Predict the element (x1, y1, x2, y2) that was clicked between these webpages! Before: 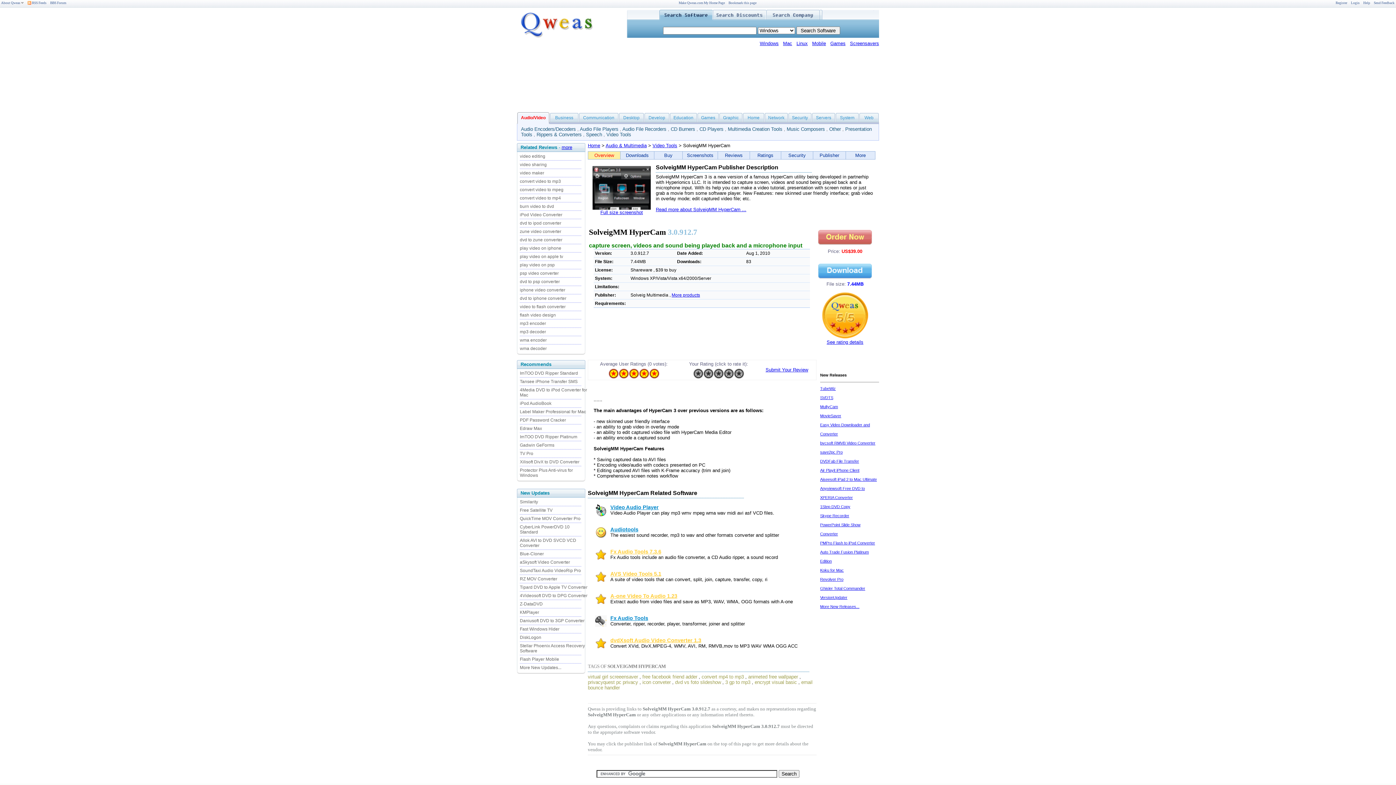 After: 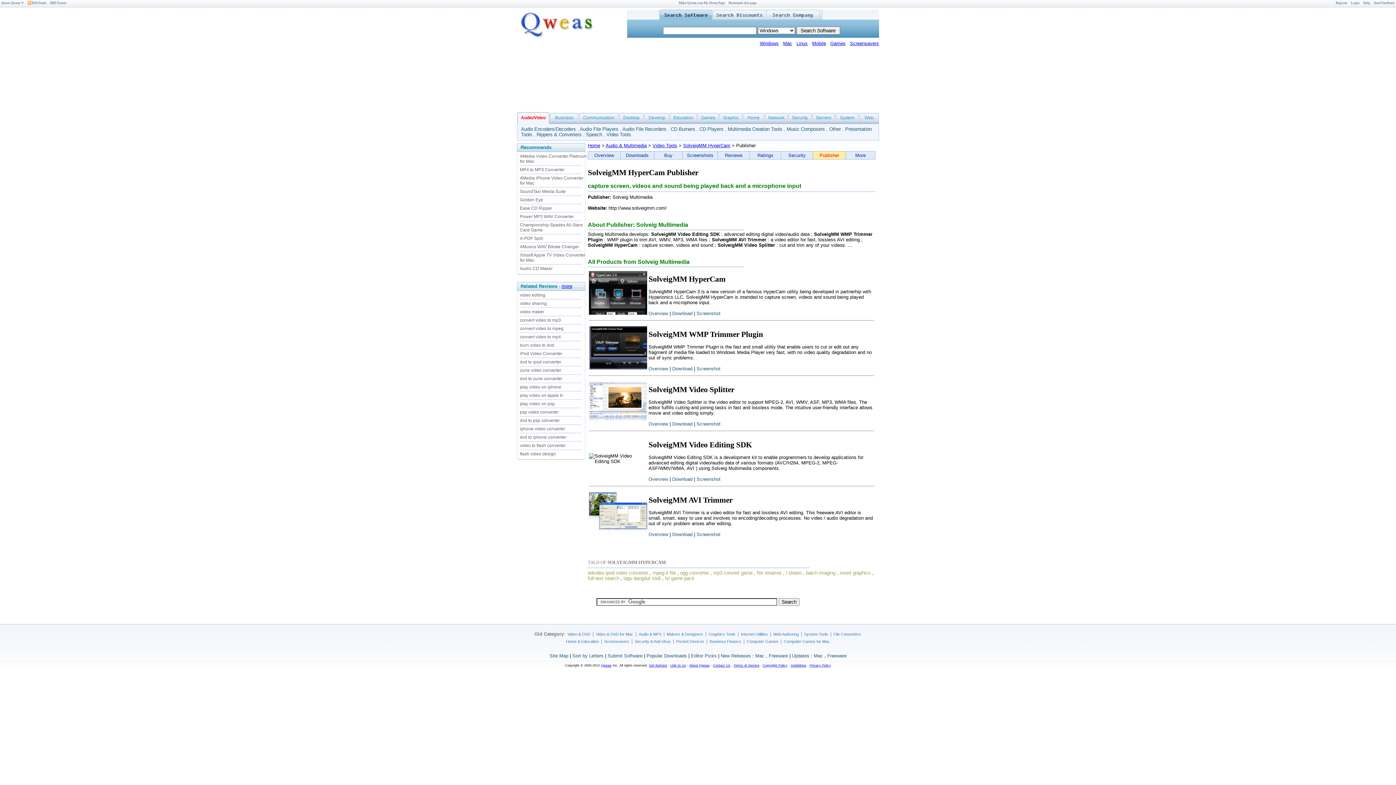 Action: bbox: (671, 292, 700, 297) label: More products